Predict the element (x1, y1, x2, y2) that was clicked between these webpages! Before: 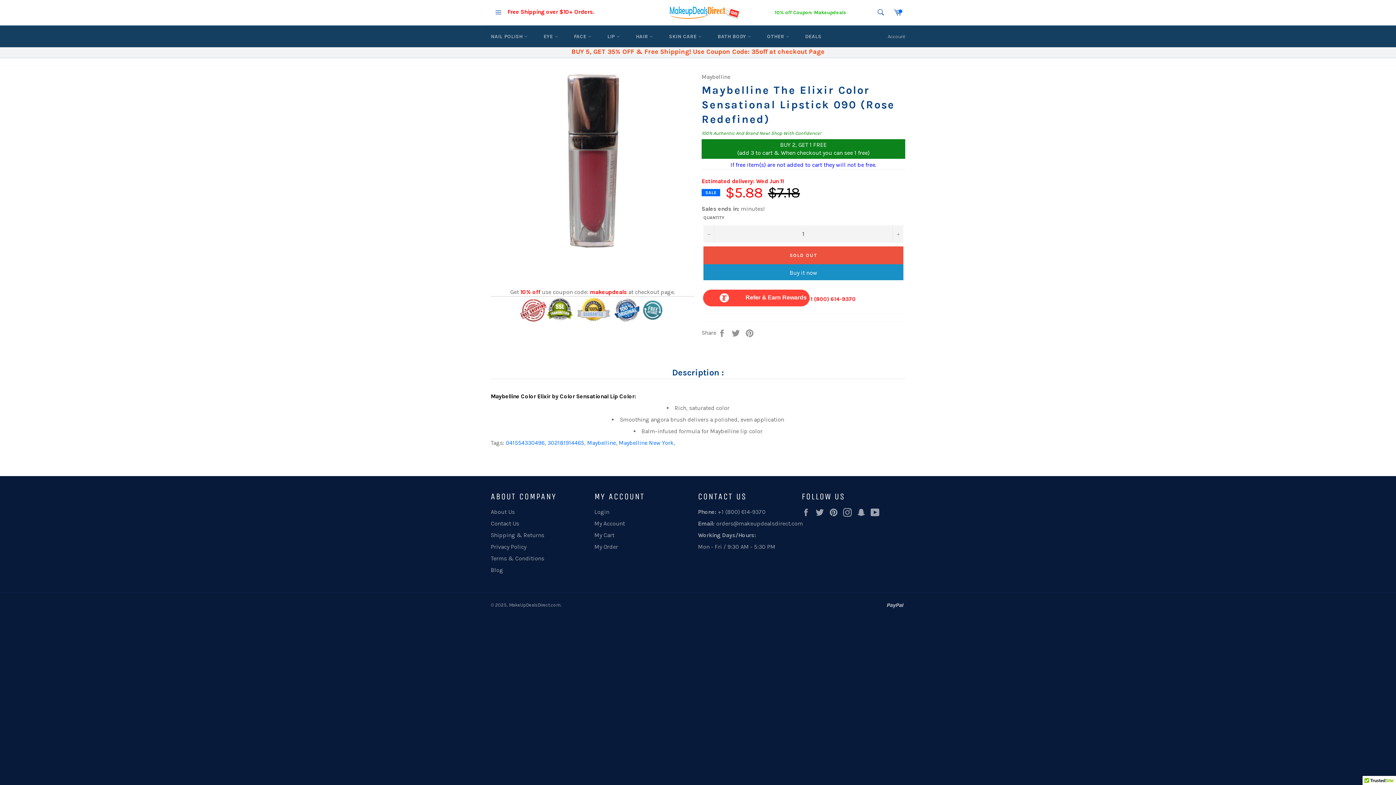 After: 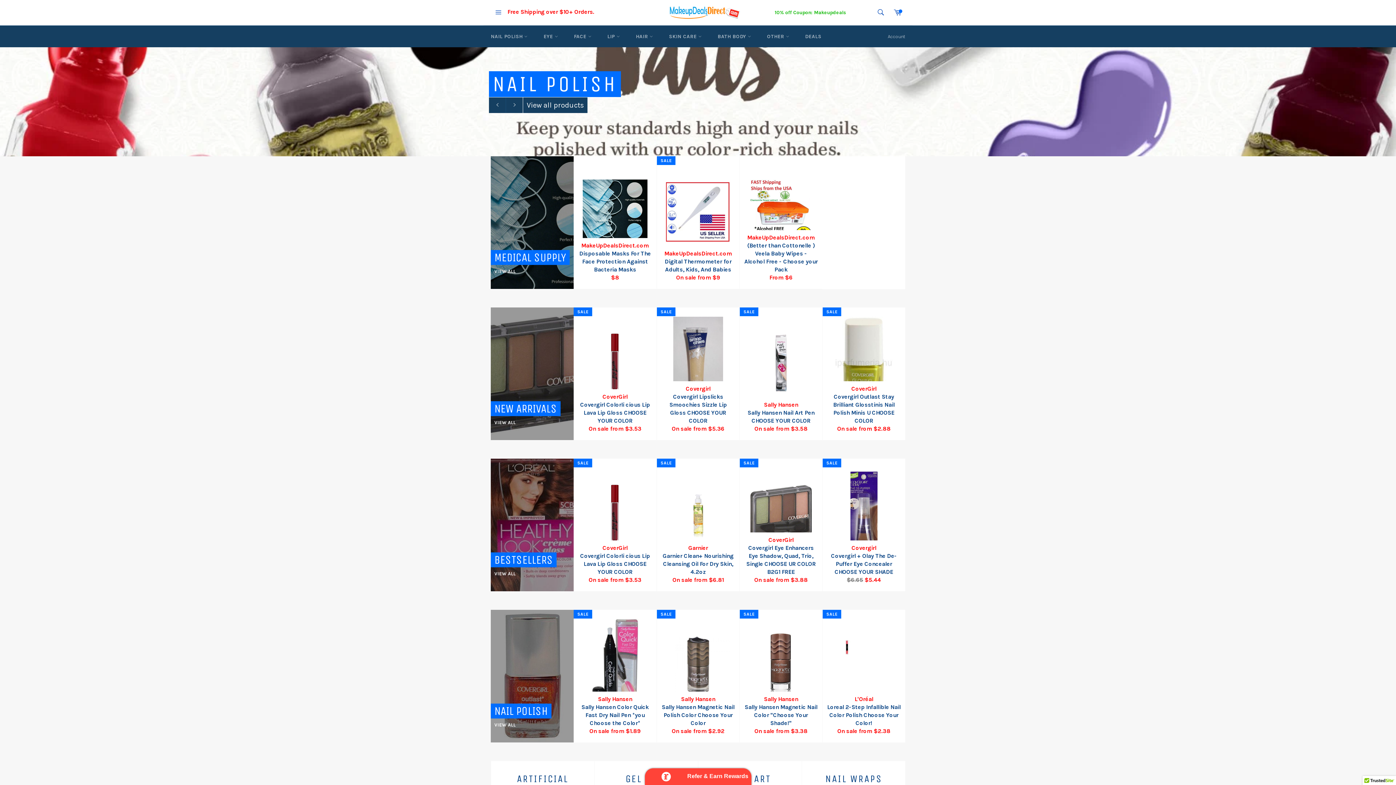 Action: bbox: (668, 0, 741, 24)